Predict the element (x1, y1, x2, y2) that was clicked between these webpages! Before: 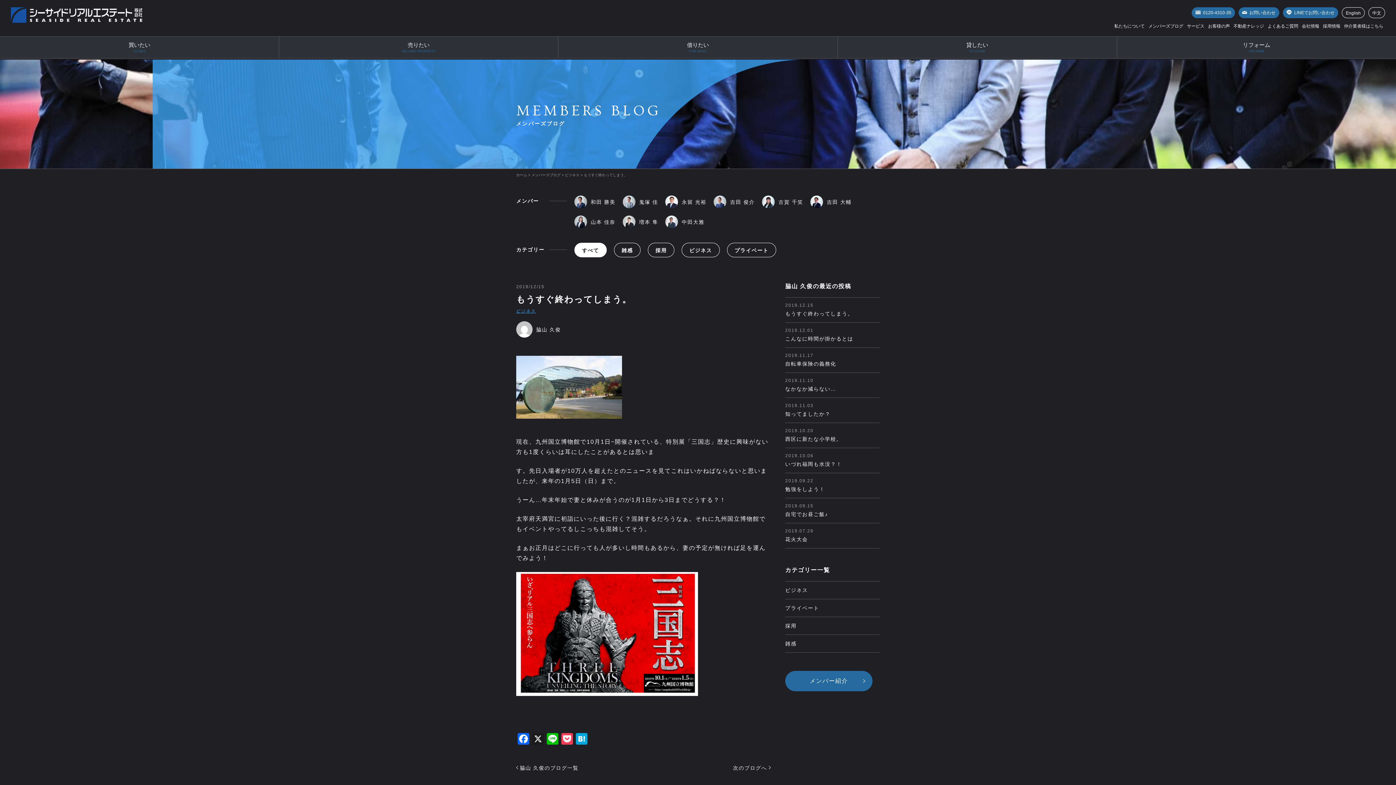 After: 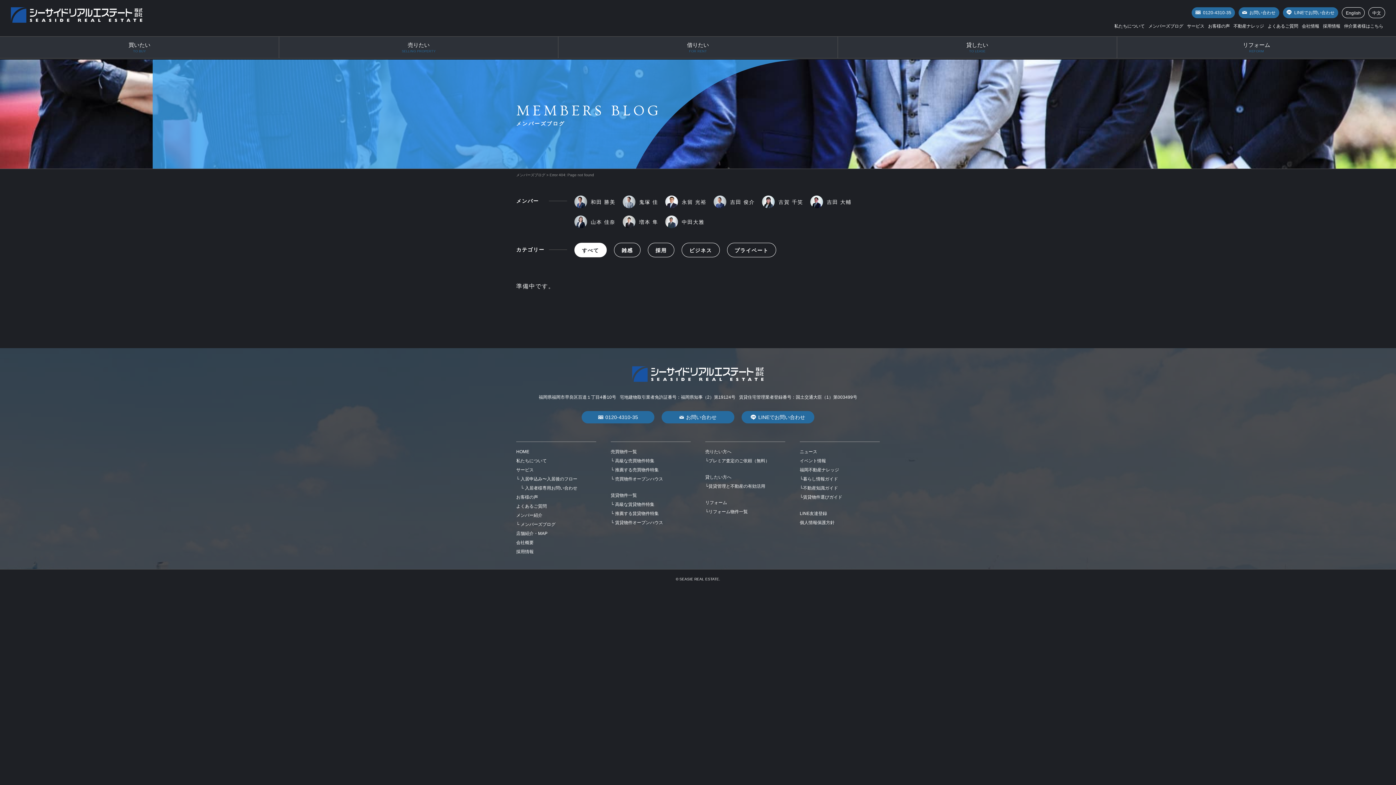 Action: bbox: (785, 671, 872, 691) label: メンバー紹介